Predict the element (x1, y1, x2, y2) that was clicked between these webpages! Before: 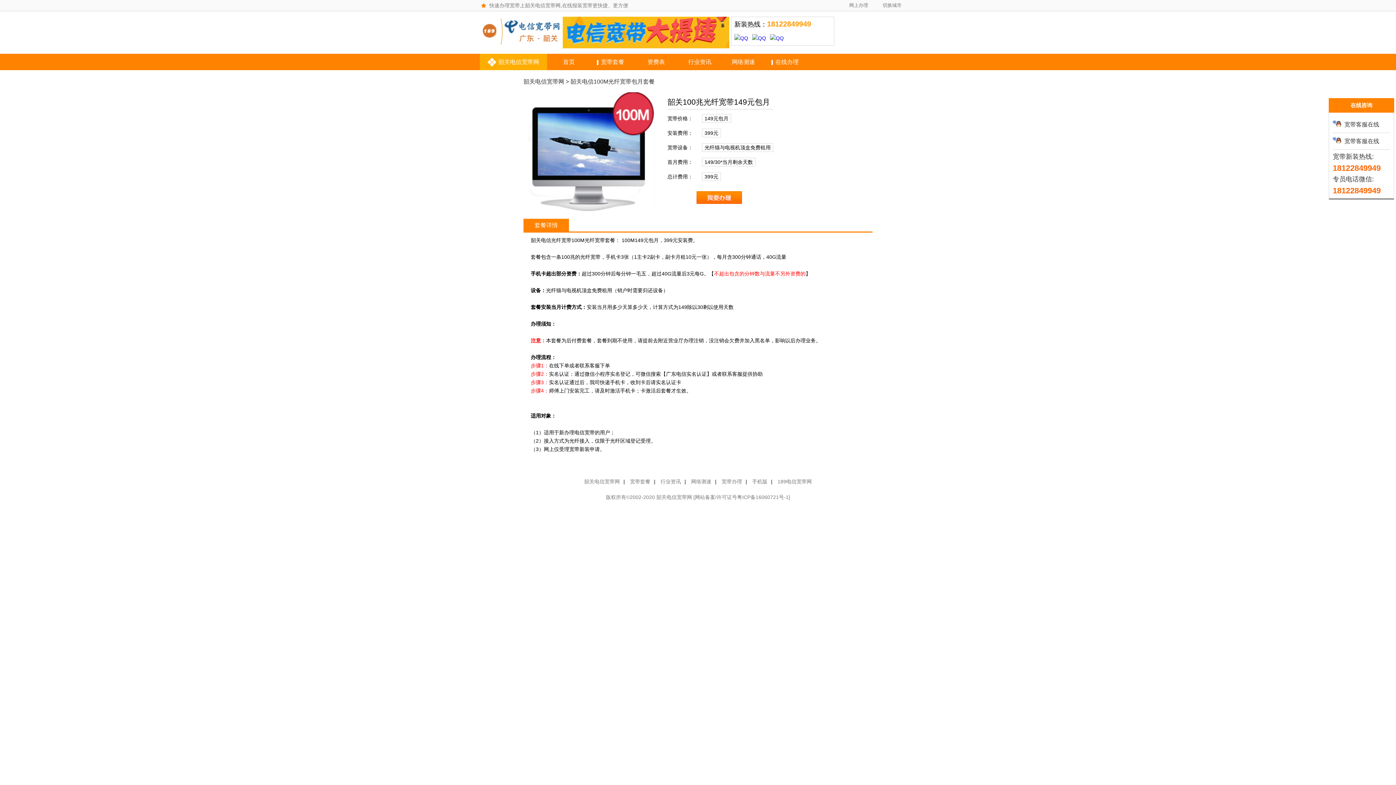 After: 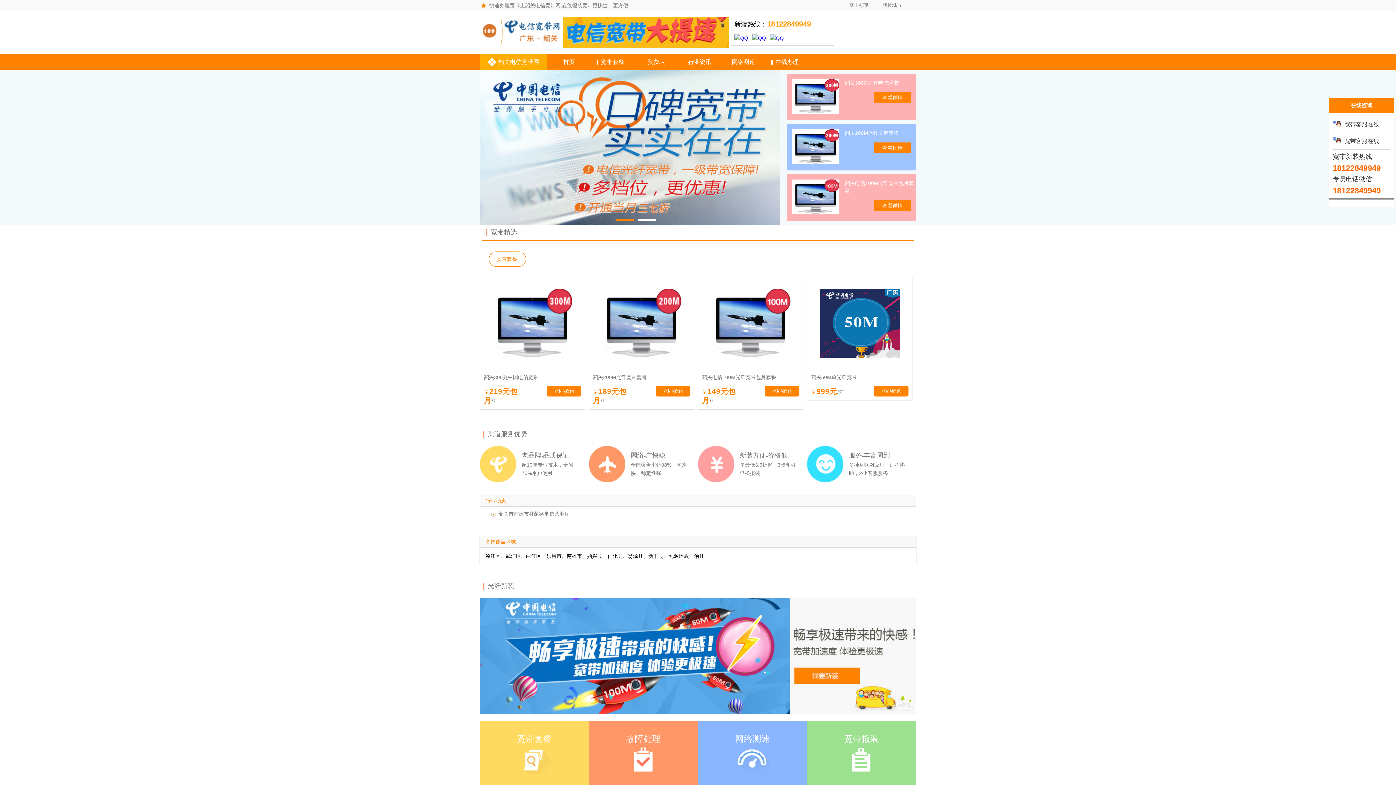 Action: bbox: (563, 58, 574, 65) label: 首页